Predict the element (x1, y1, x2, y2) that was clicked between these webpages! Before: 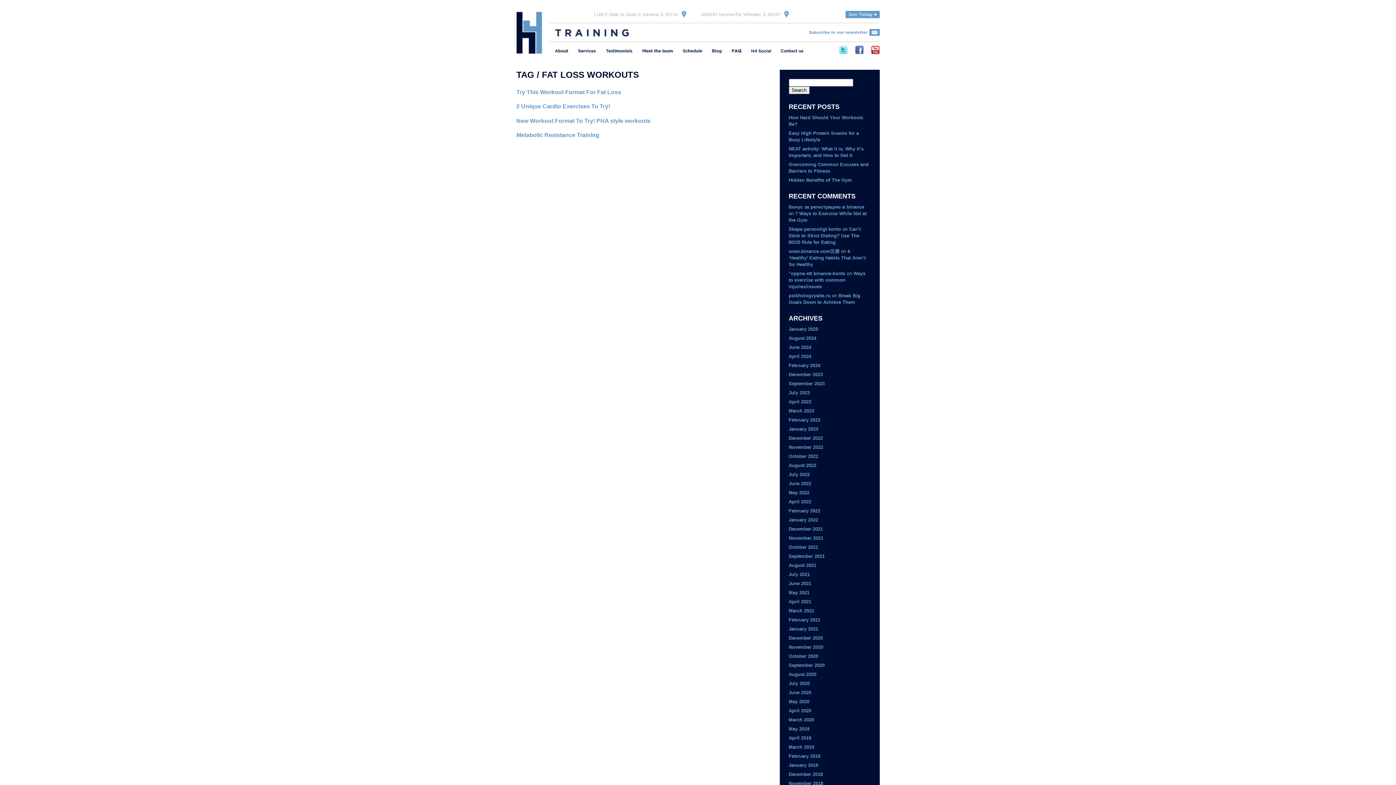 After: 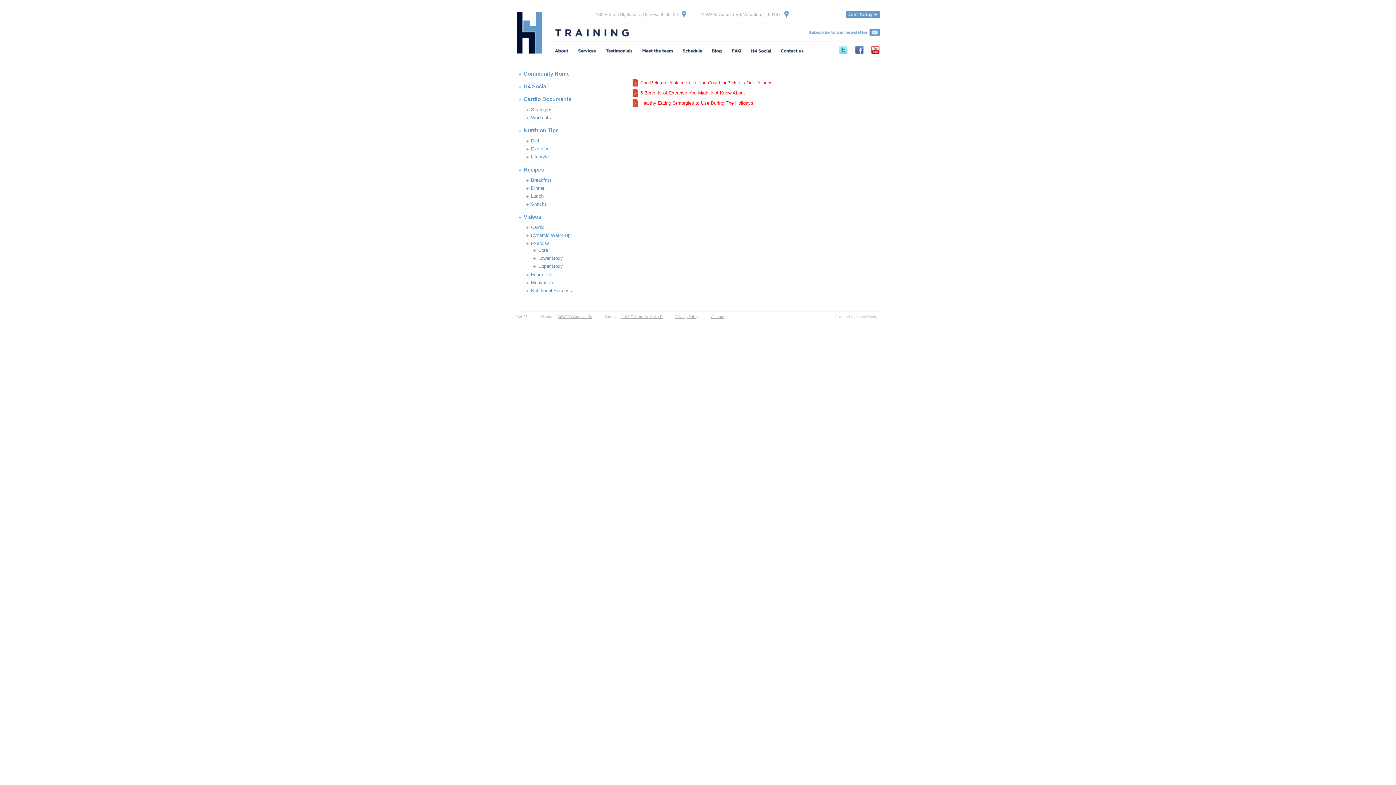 Action: label: November 2020 bbox: (788, 644, 823, 650)